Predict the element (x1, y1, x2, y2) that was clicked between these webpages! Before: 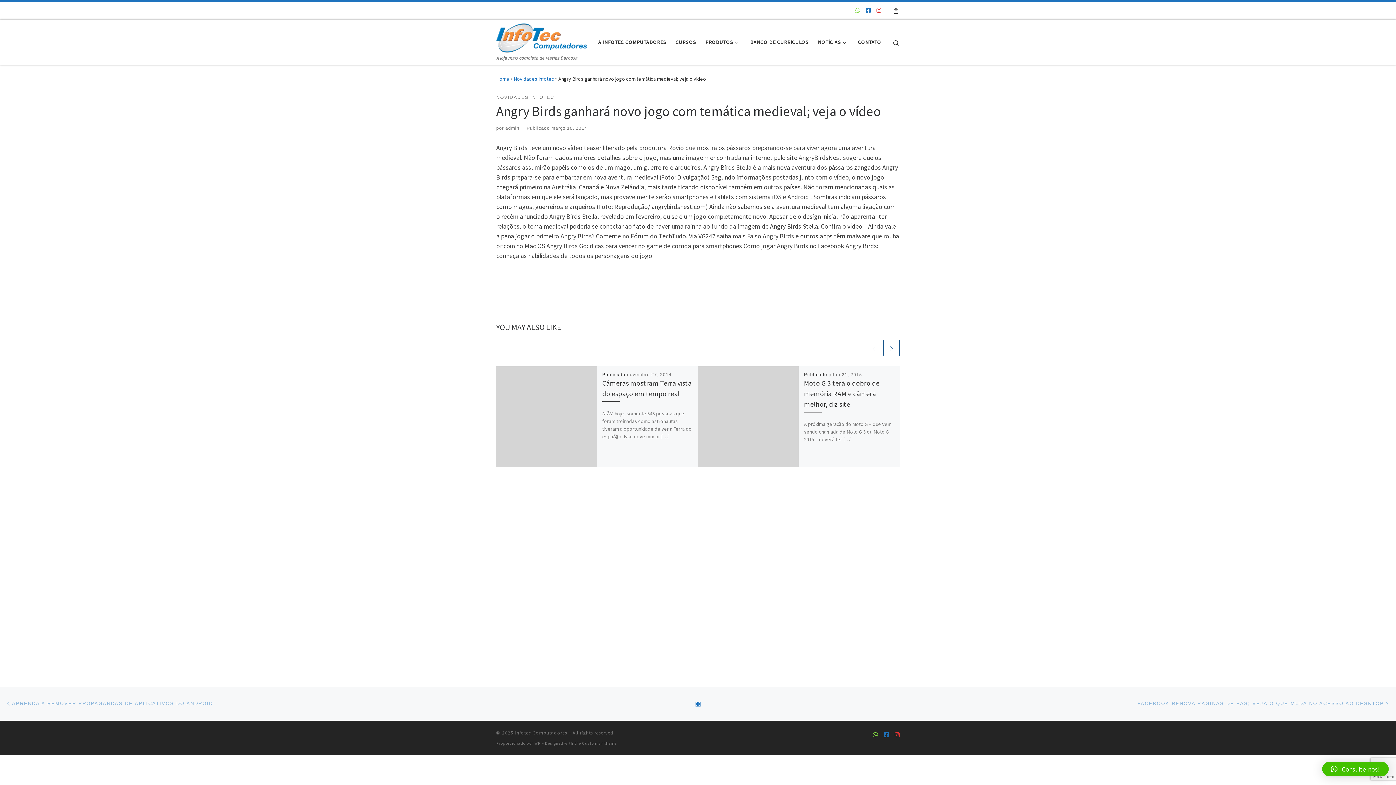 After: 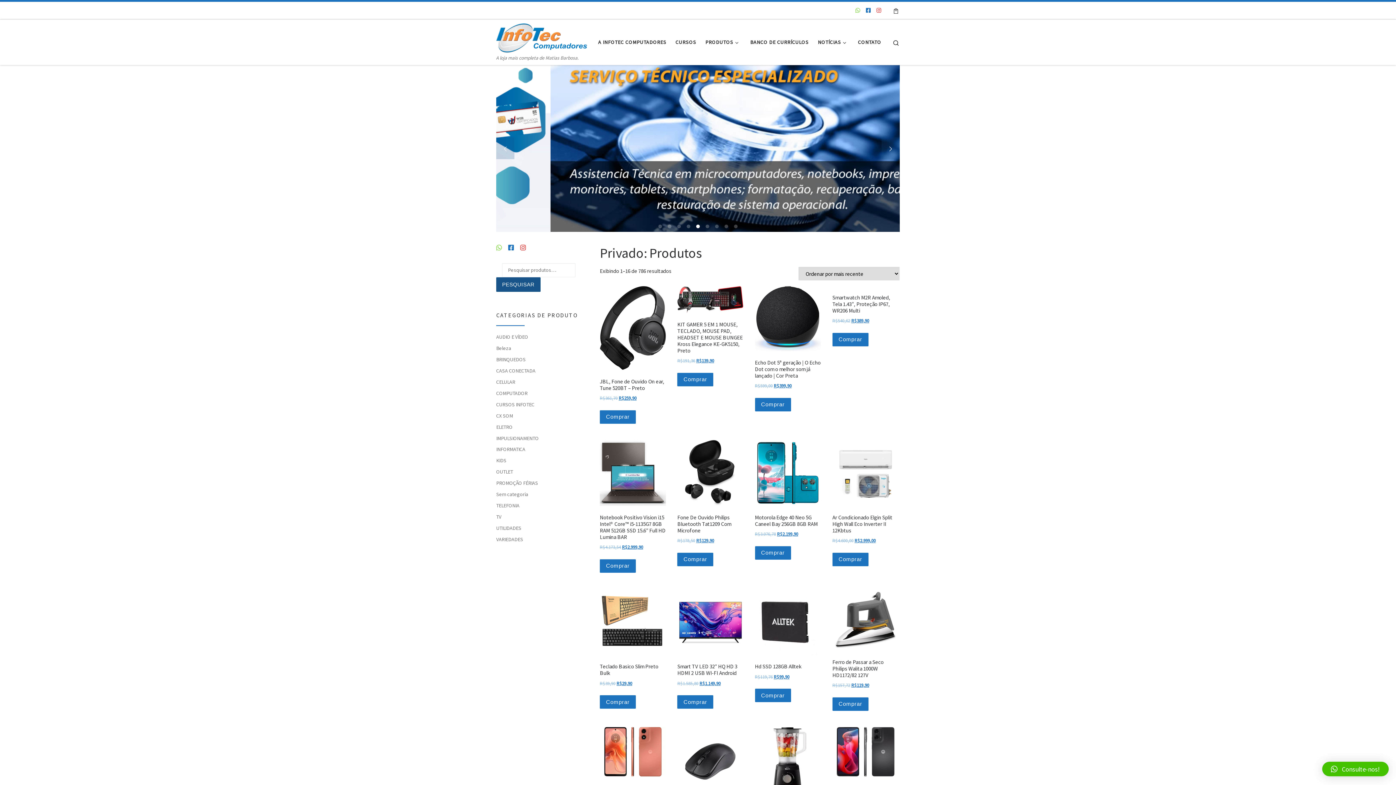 Action: bbox: (496, 75, 509, 82) label: Home